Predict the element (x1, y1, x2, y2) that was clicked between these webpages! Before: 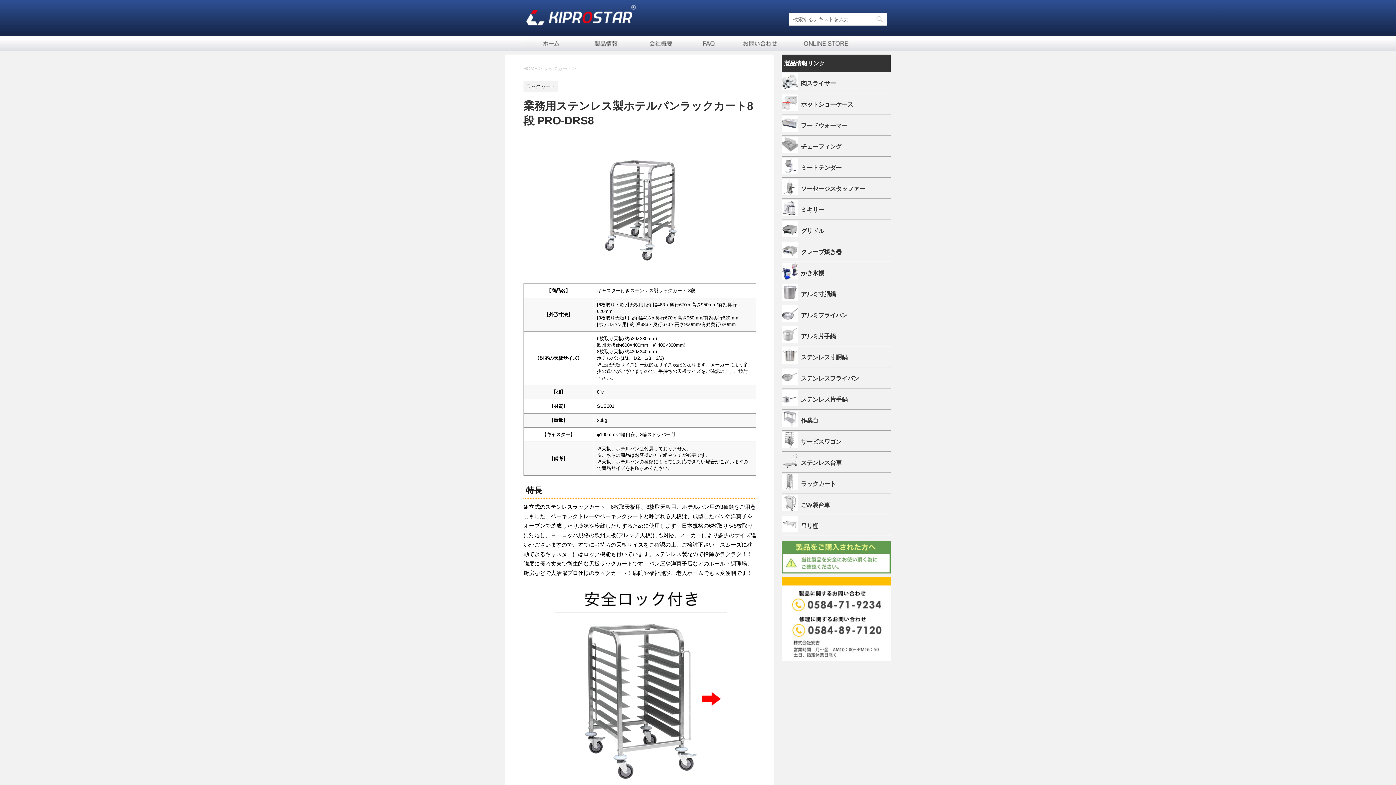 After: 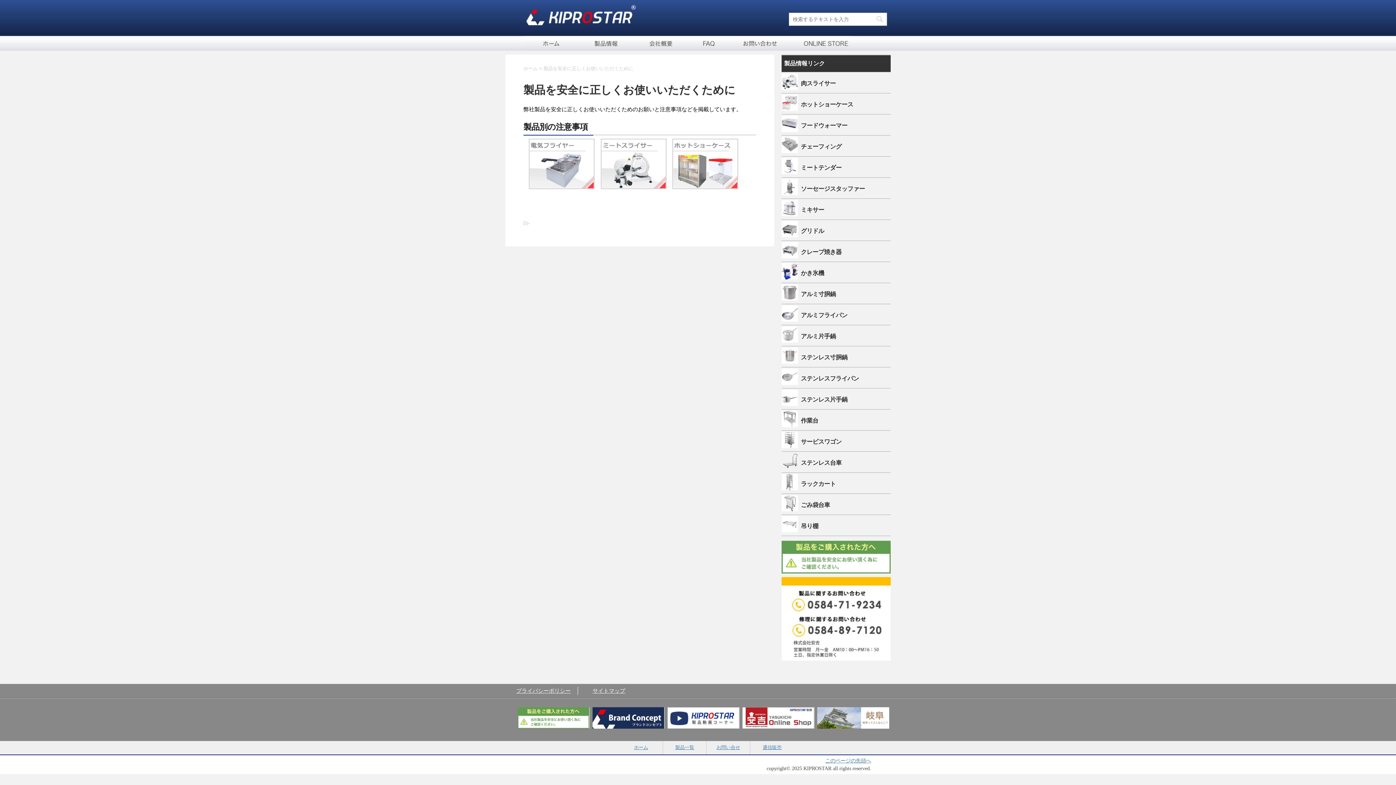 Action: bbox: (781, 570, 890, 577)